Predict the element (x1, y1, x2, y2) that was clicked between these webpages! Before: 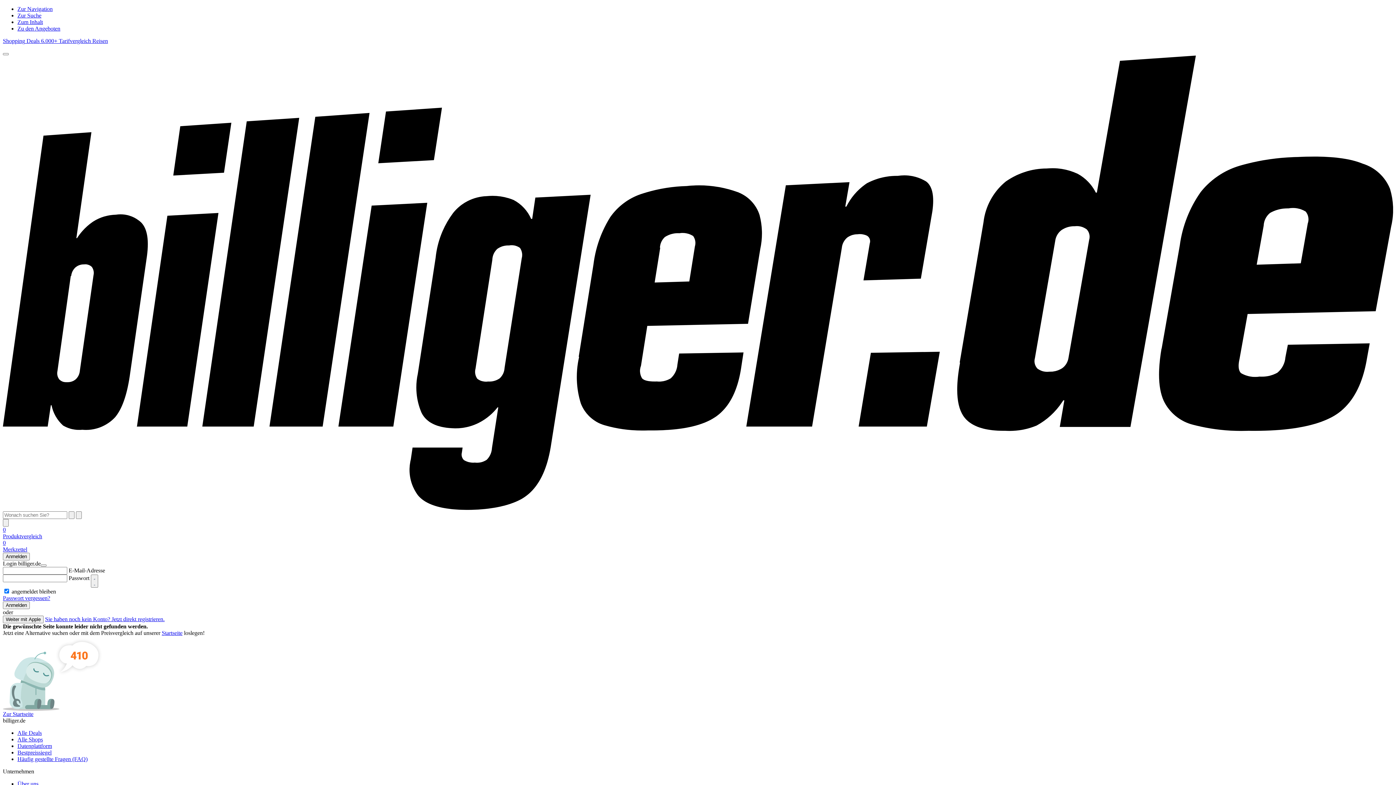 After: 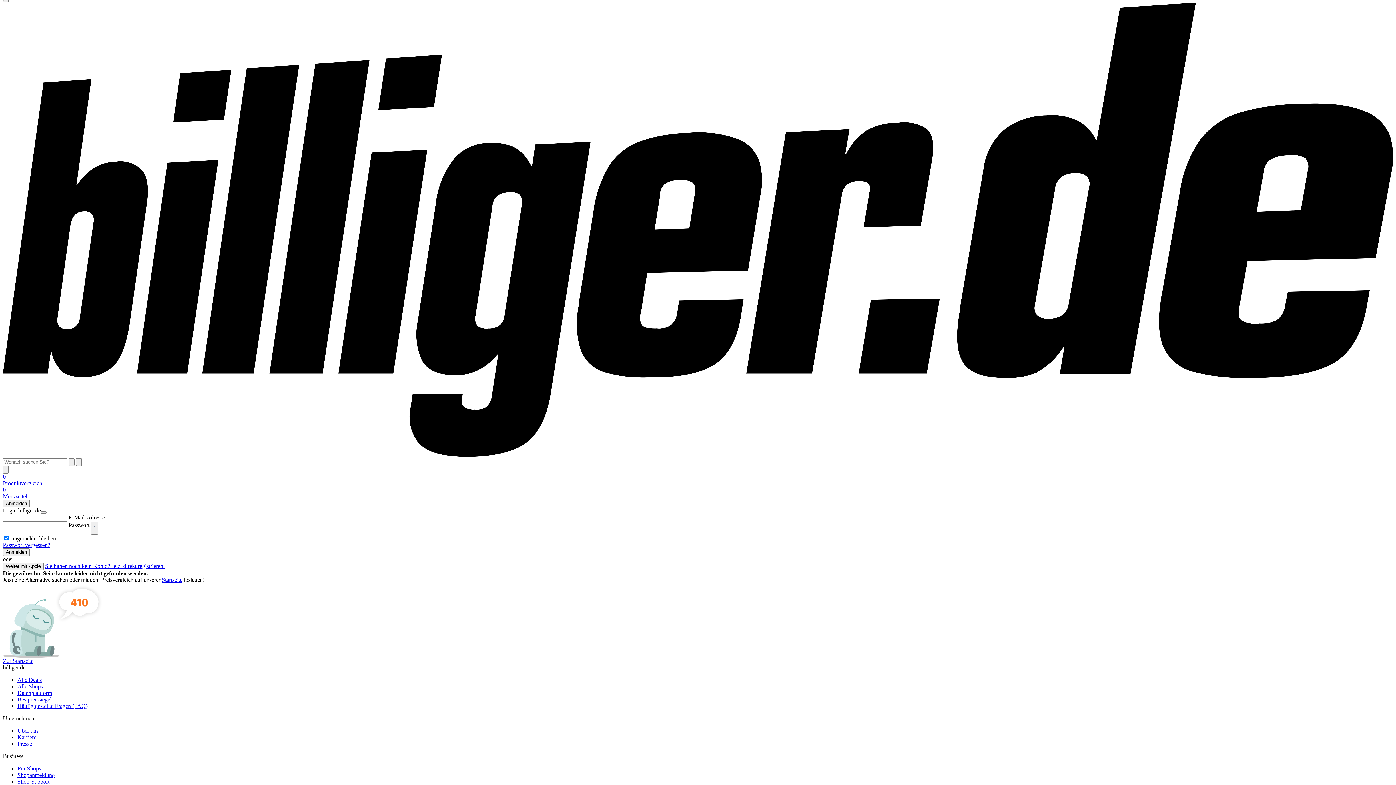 Action: label: Zur Navigation bbox: (17, 5, 52, 12)